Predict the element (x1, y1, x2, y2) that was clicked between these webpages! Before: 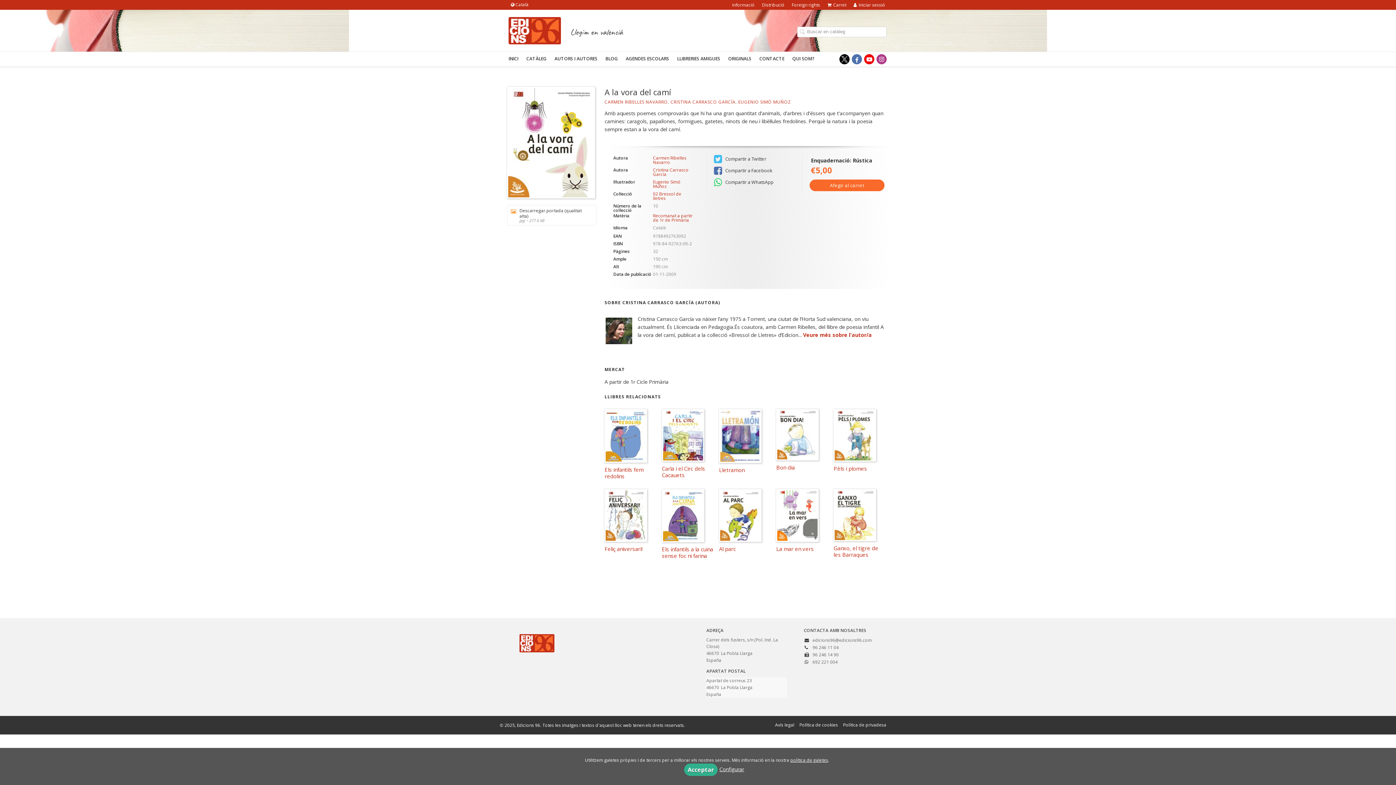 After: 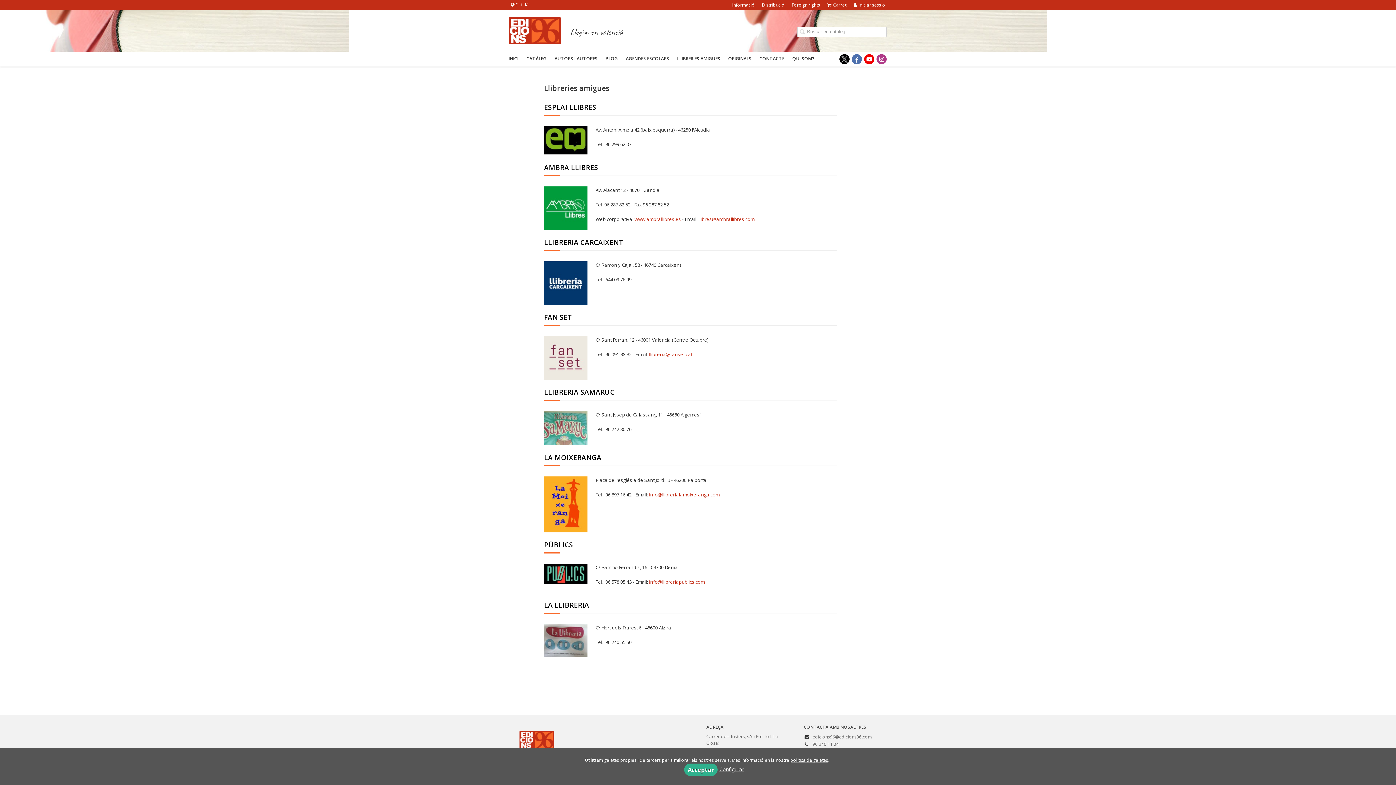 Action: label: LLIBRERIES AMIGUES bbox: (676, 52, 720, 66)